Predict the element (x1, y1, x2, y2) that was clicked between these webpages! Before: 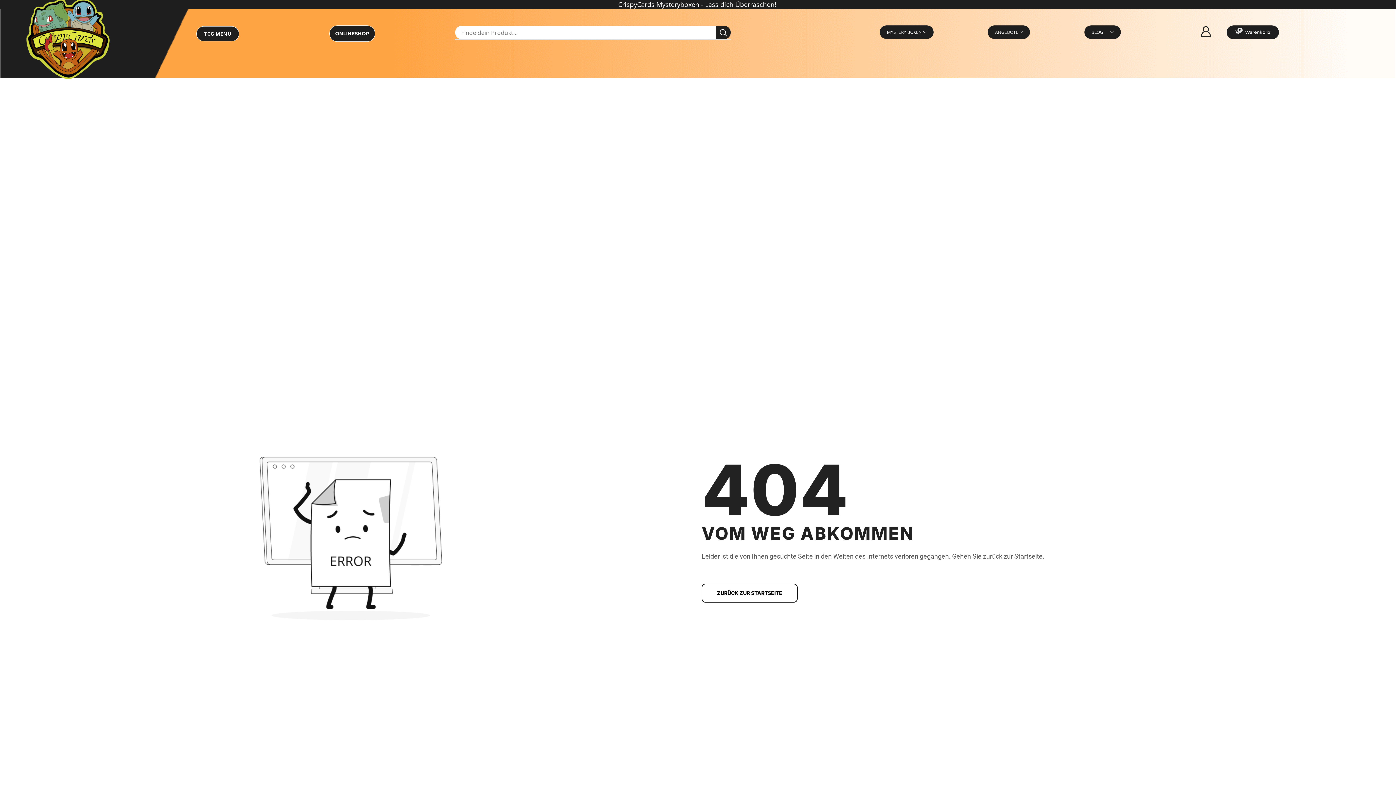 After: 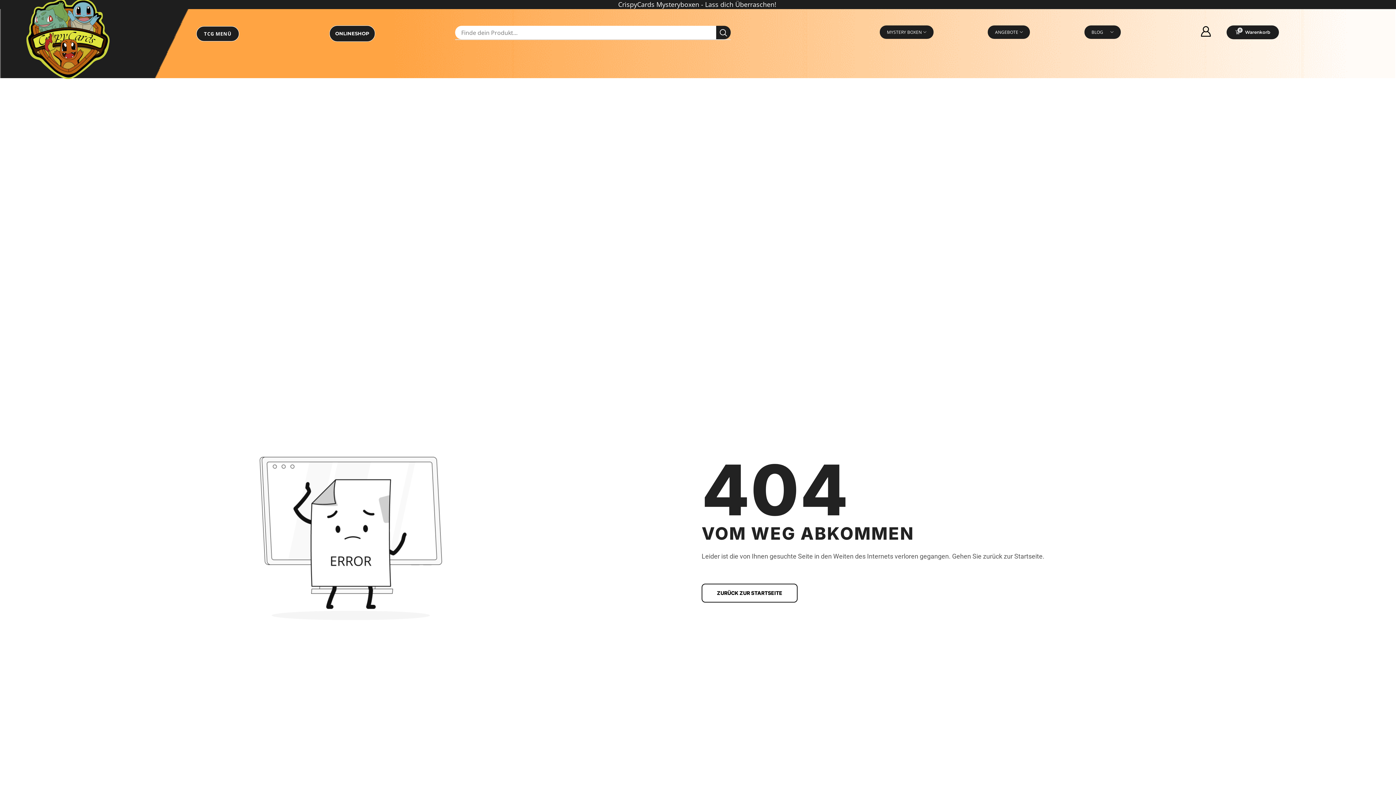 Action: label: Mein Konto bbox: (1200, 26, 1211, 36)